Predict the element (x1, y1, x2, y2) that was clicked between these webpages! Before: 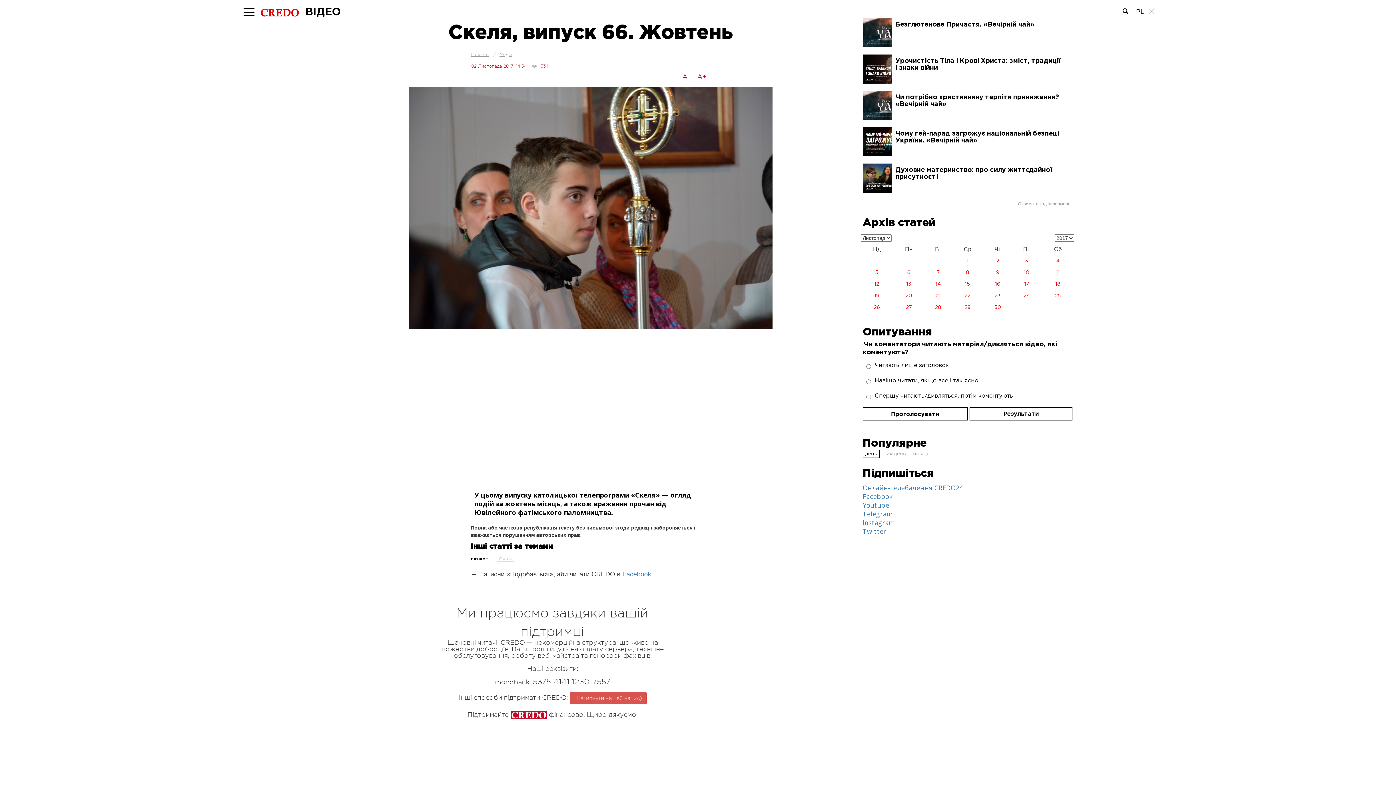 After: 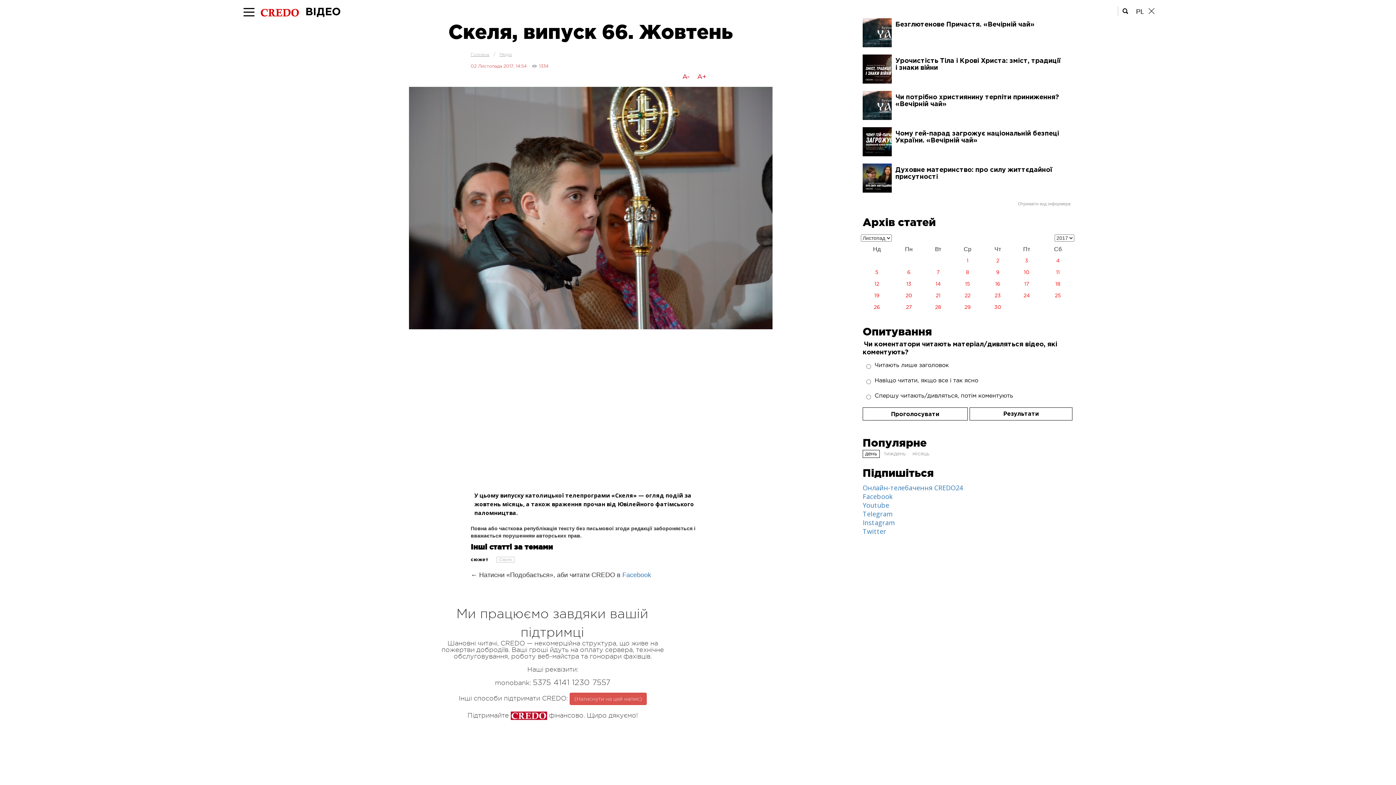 Action: bbox: (678, 71, 693, 83) label: A-